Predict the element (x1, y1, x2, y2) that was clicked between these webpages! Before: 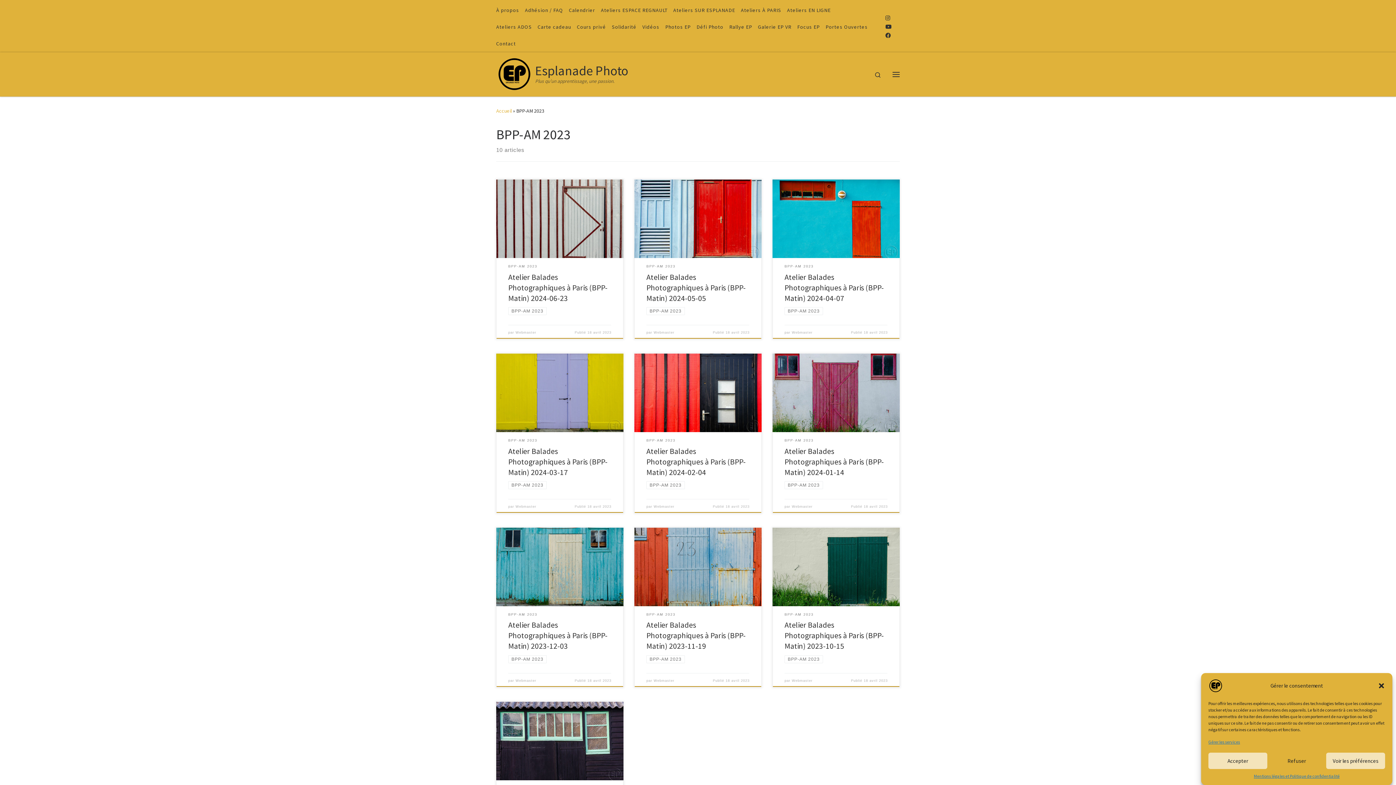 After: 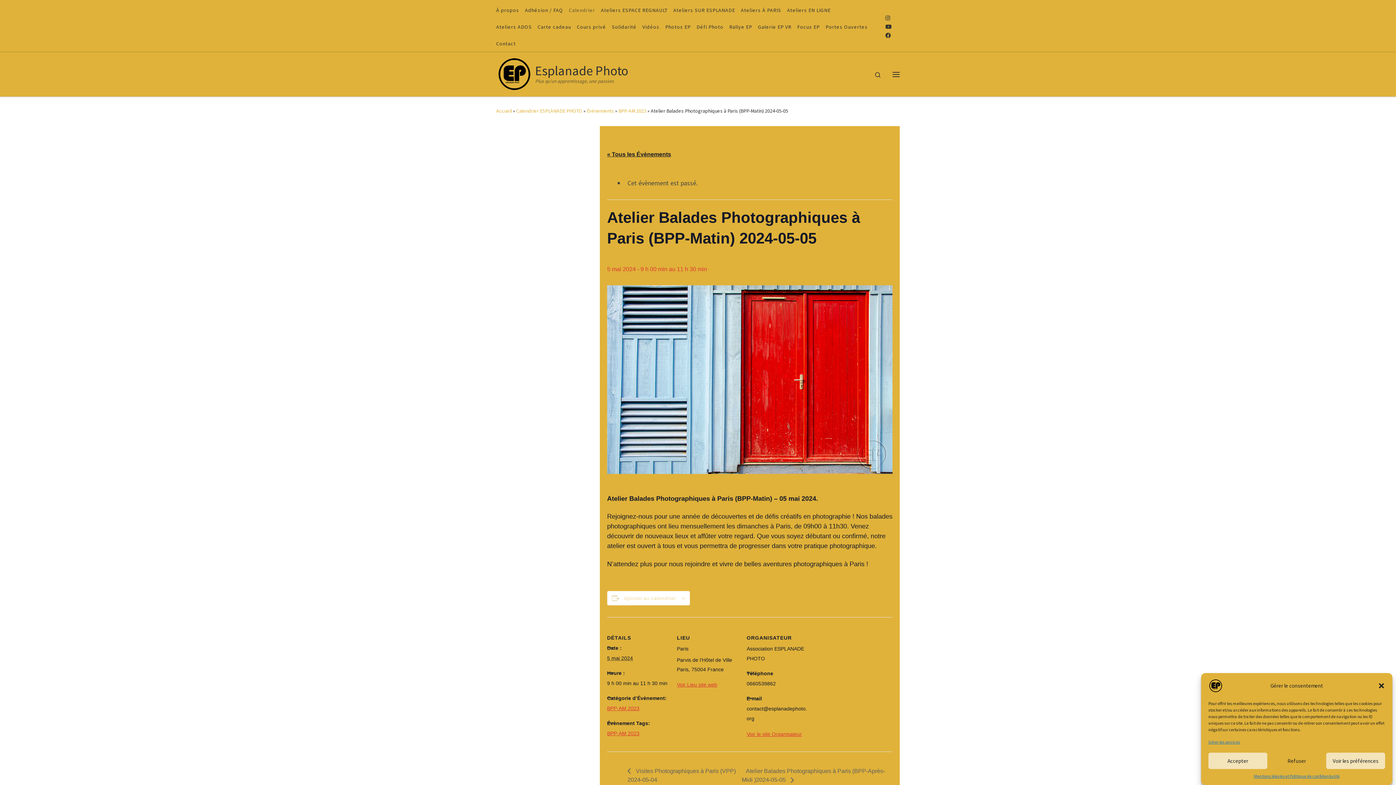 Action: bbox: (634, 179, 761, 258)